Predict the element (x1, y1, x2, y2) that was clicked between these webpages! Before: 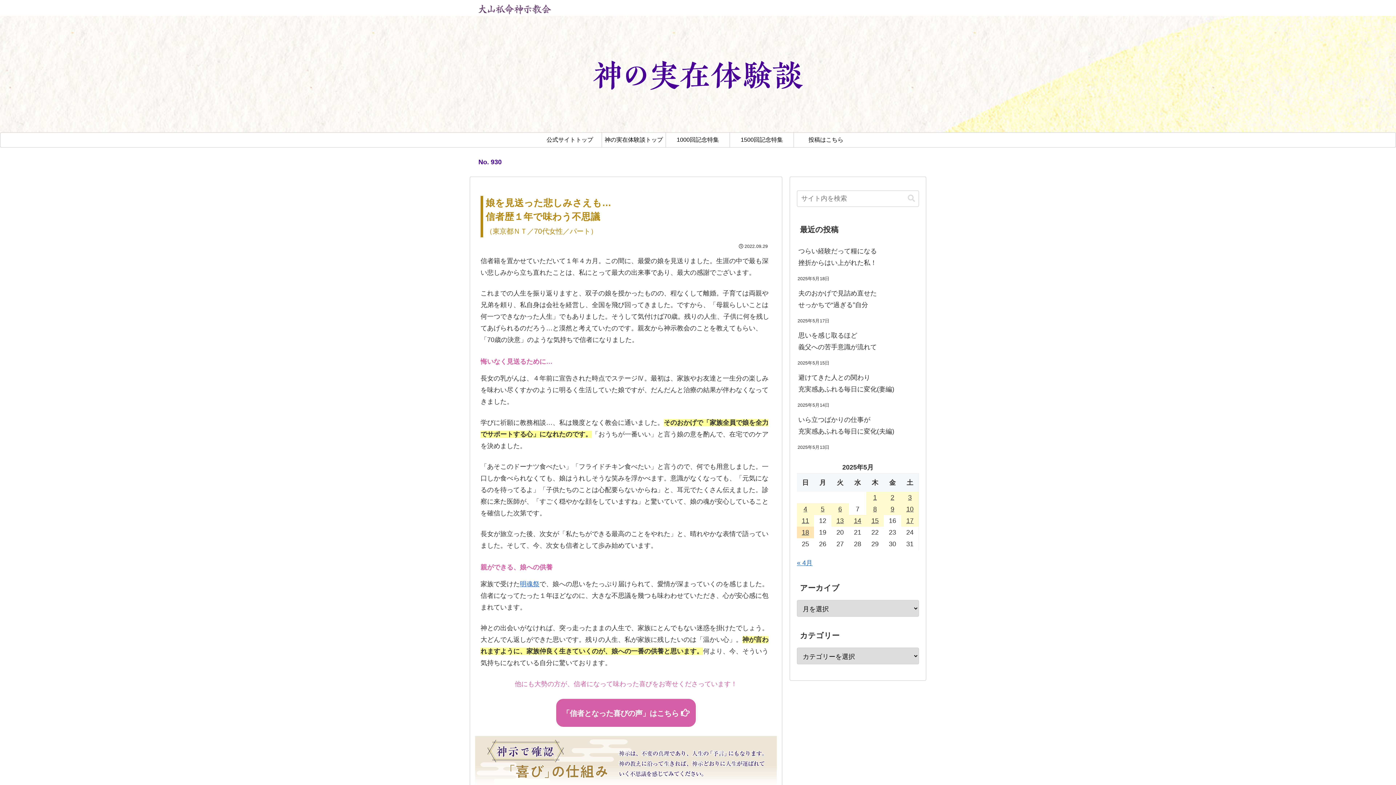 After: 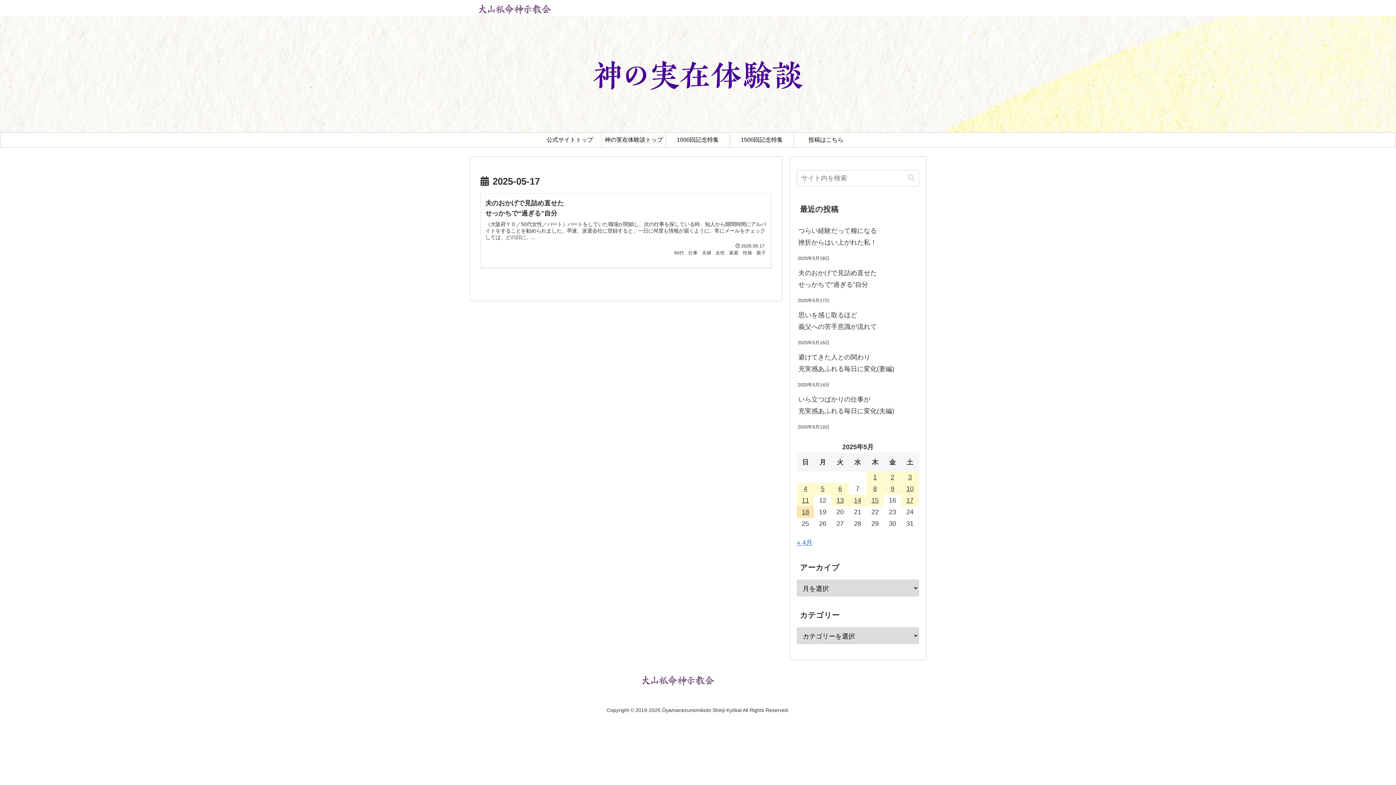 Action: label: 2025年5月17日 に投稿を公開 bbox: (901, 515, 918, 527)